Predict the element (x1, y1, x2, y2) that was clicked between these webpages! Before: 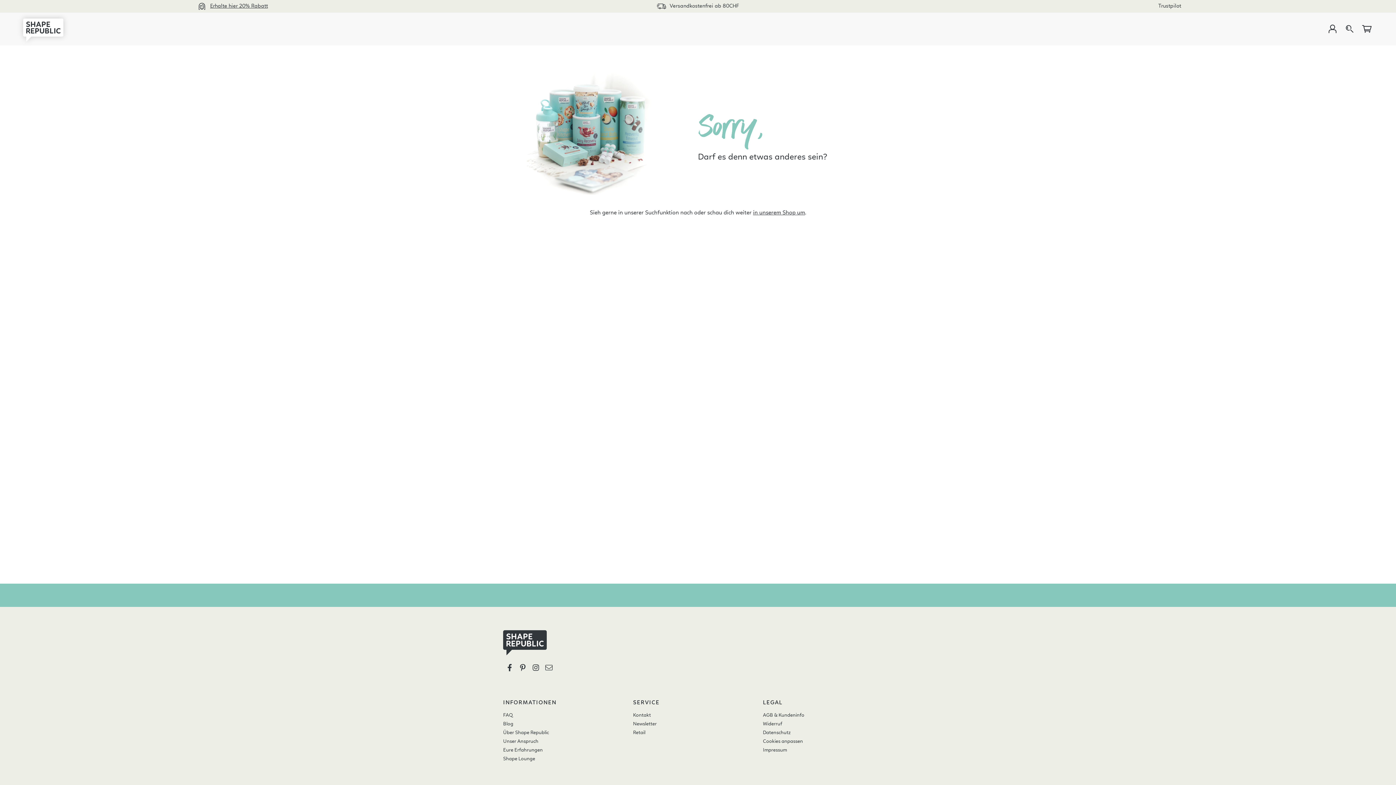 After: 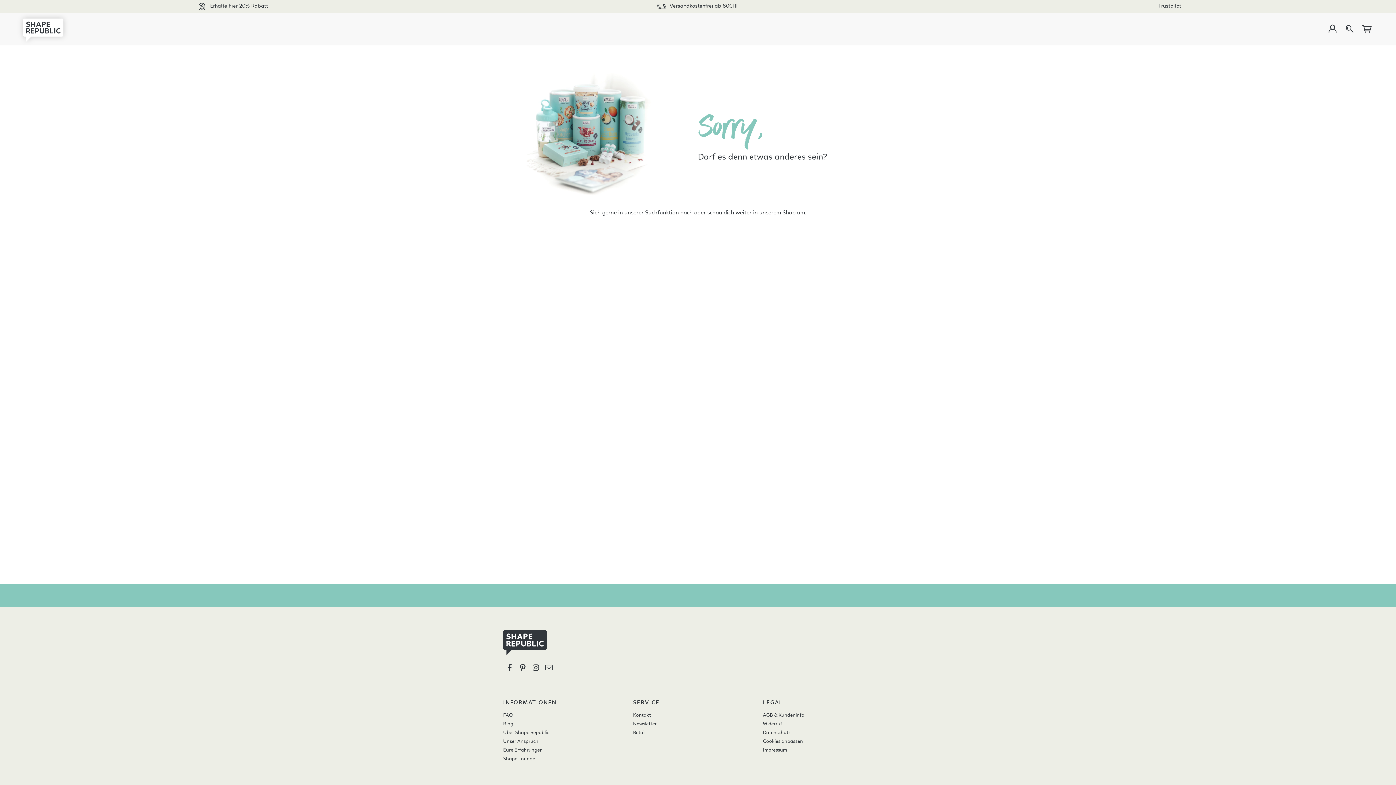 Action: label: Eure Erfahrungen bbox: (503, 748, 542, 753)